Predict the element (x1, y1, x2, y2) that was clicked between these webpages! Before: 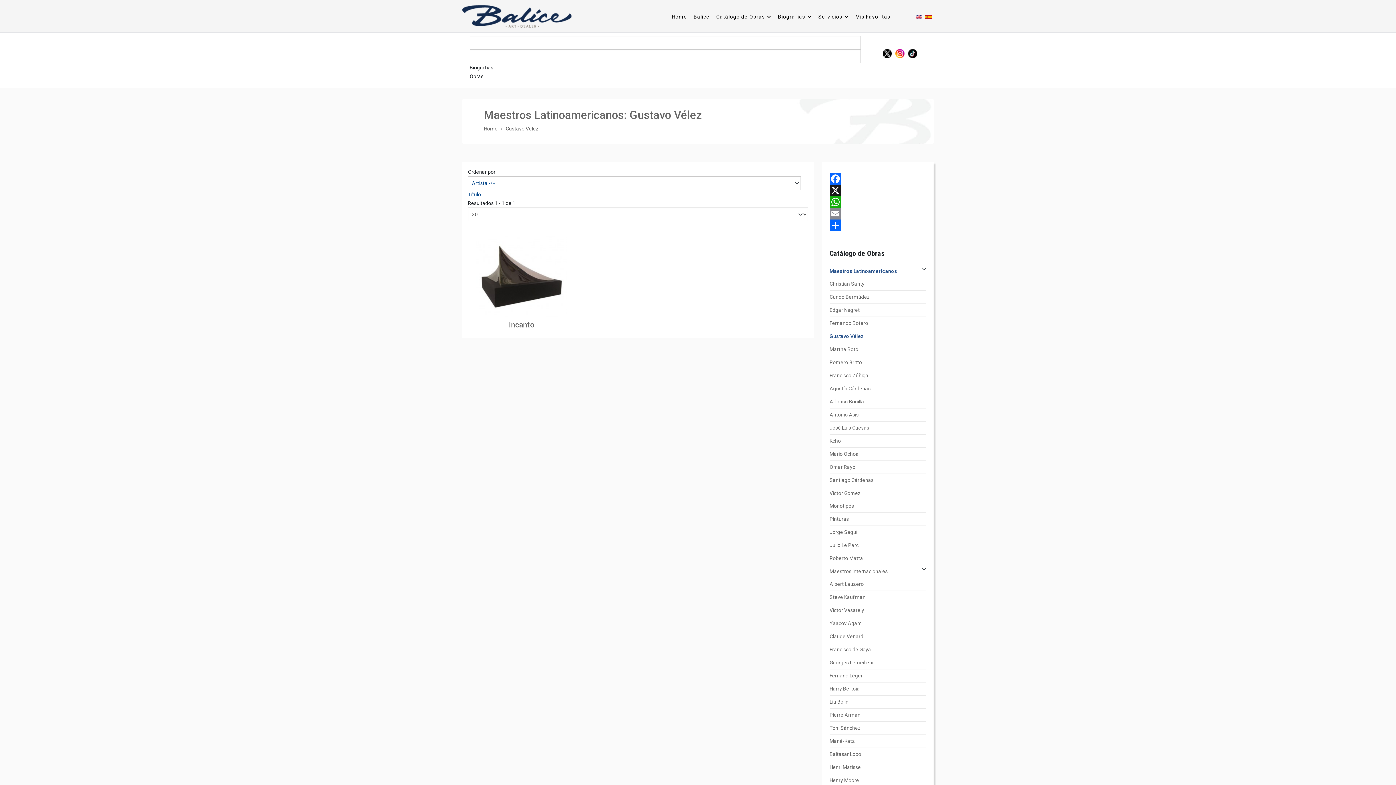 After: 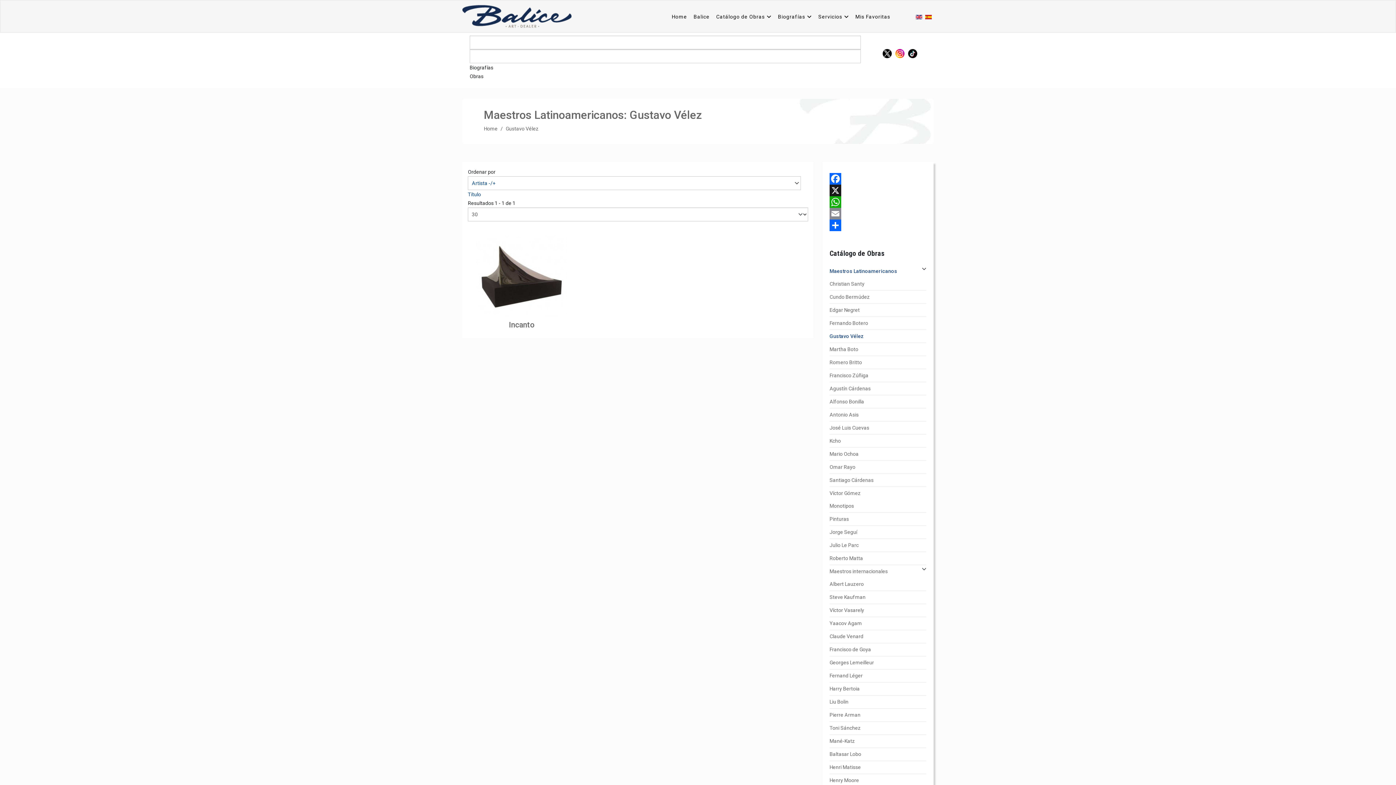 Action: bbox: (895, 46, 908, 58)